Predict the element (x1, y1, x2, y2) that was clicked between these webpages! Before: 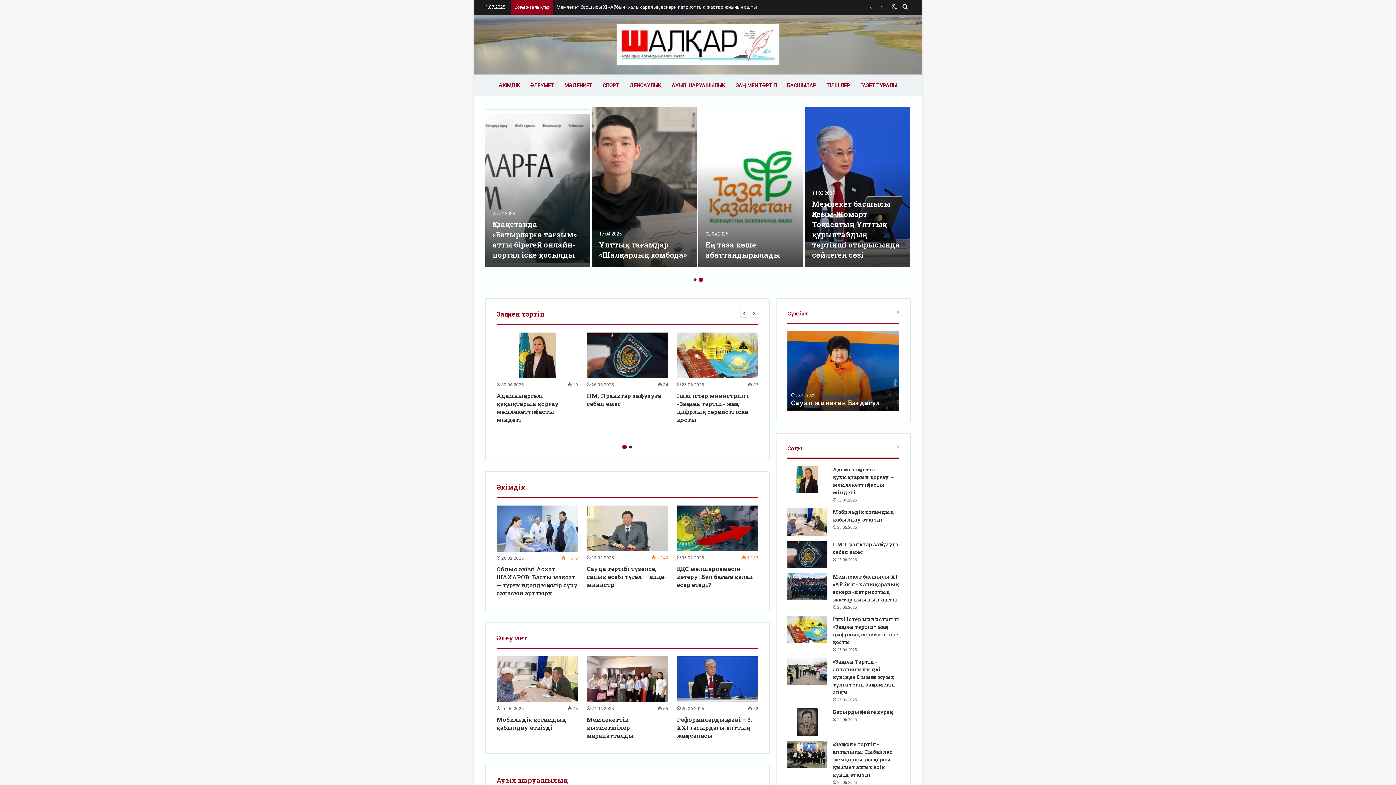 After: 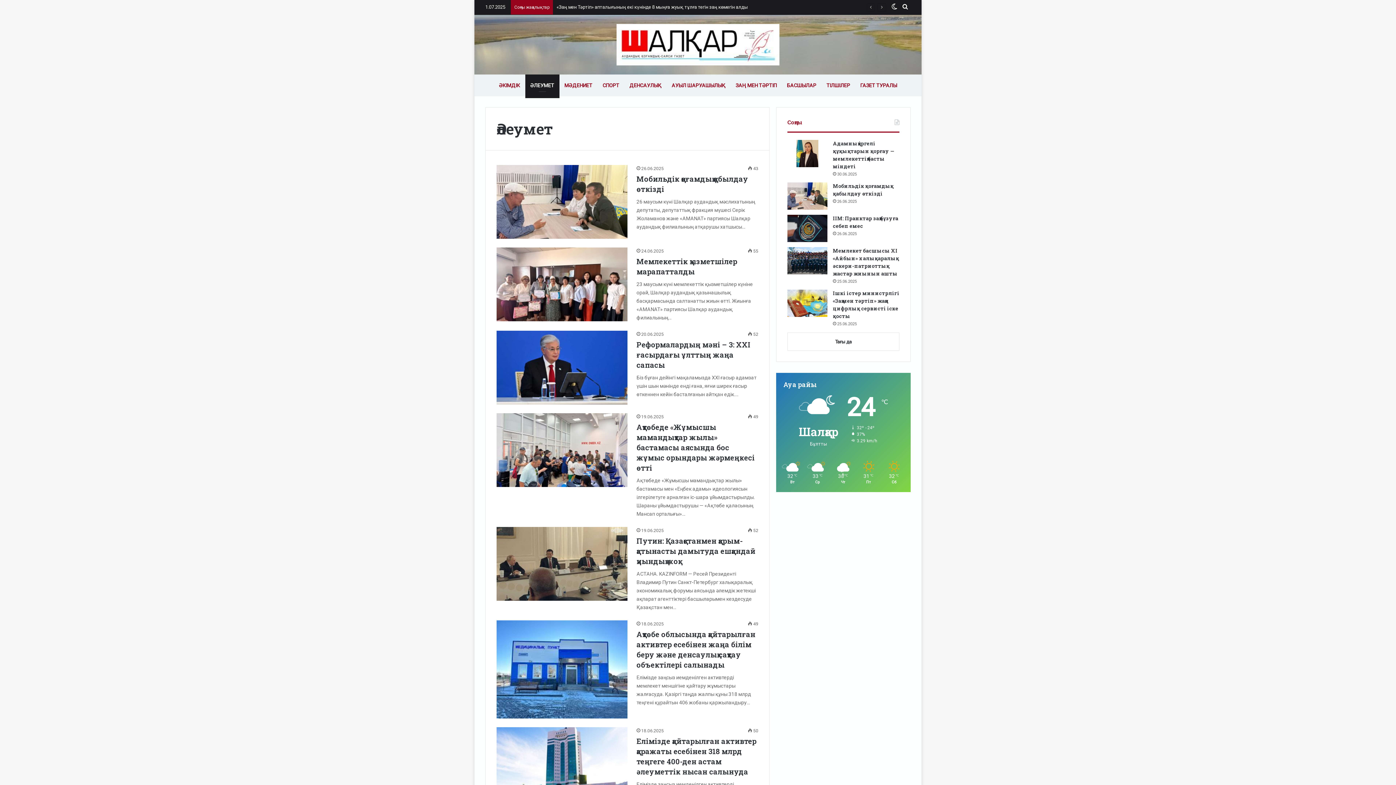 Action: label: ӘЛЕУМЕТ bbox: (525, 74, 559, 96)